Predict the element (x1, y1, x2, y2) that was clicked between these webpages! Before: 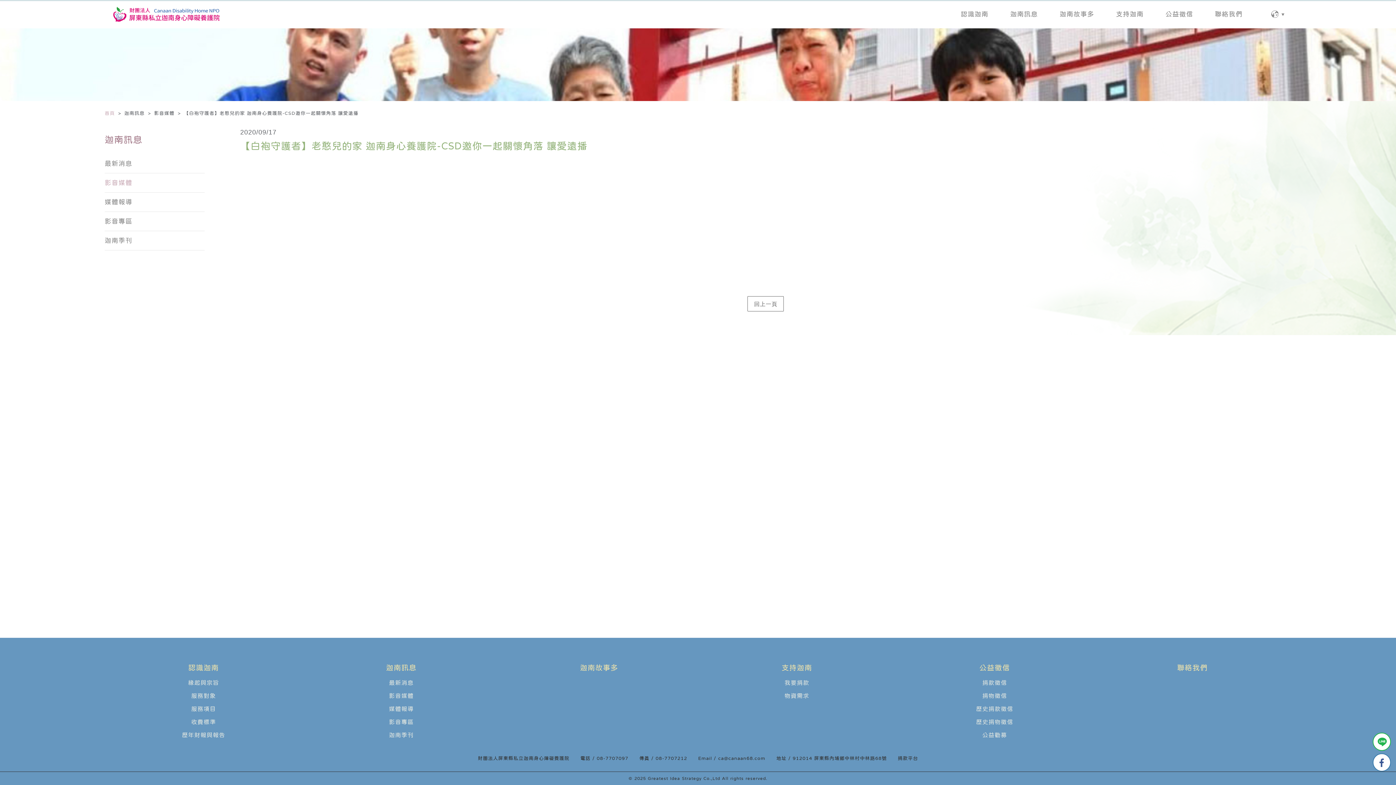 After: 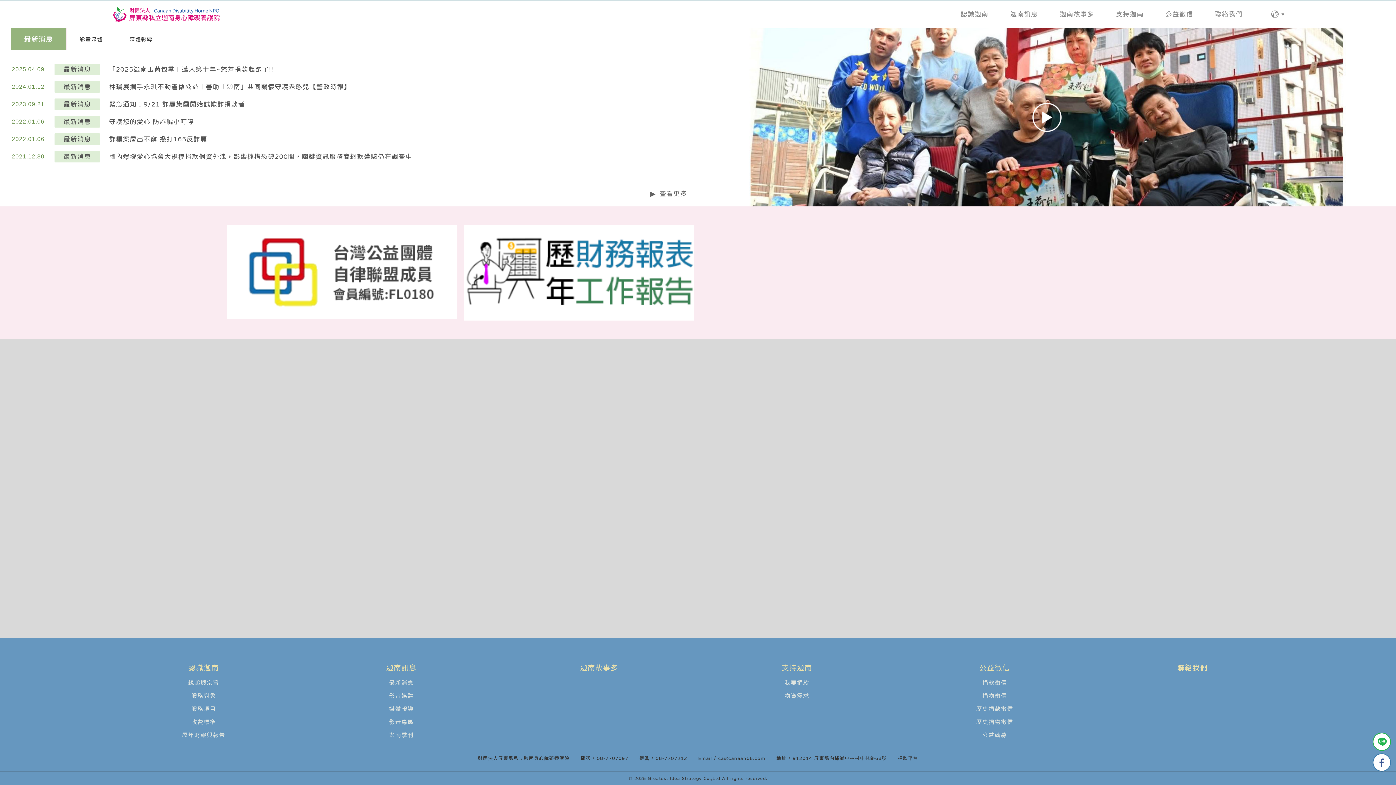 Action: bbox: (111, 4, 224, 24)